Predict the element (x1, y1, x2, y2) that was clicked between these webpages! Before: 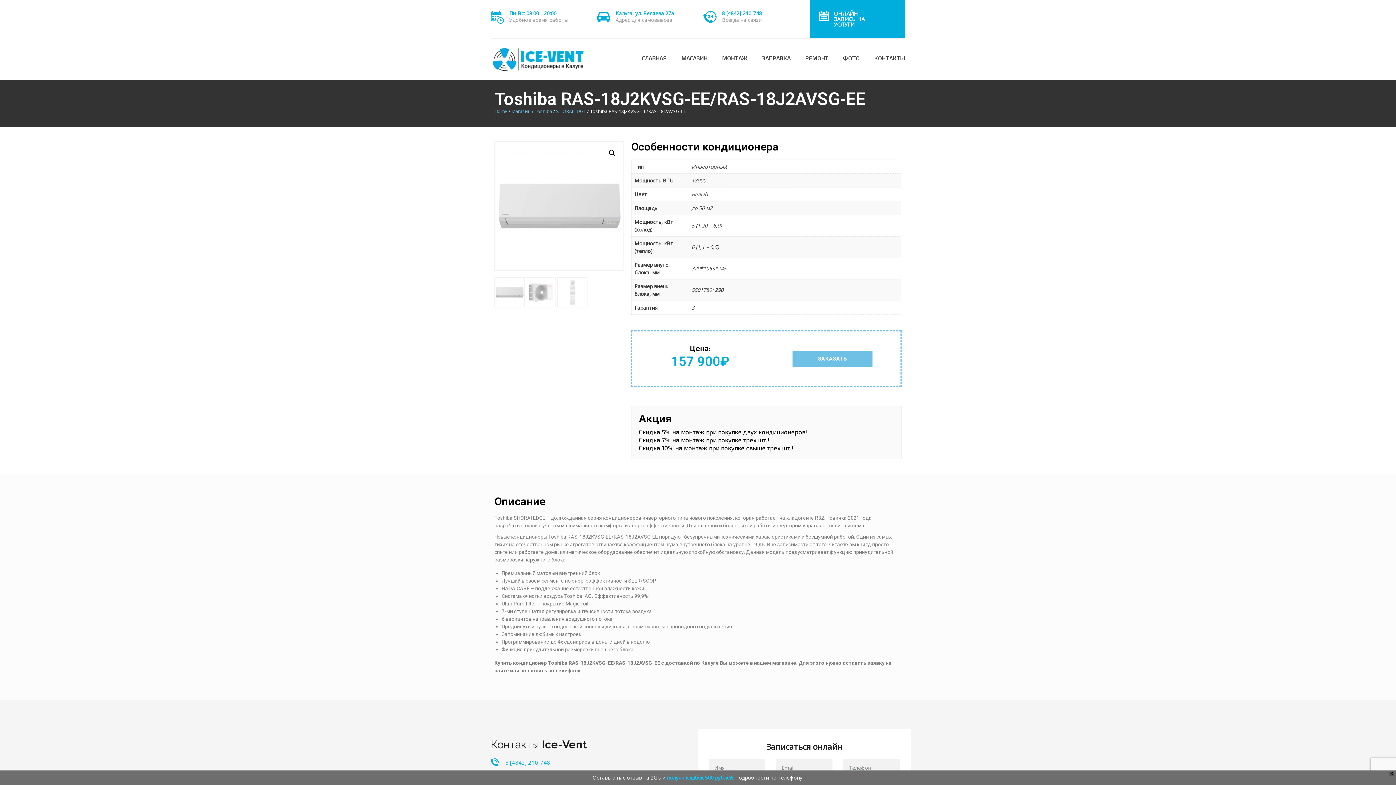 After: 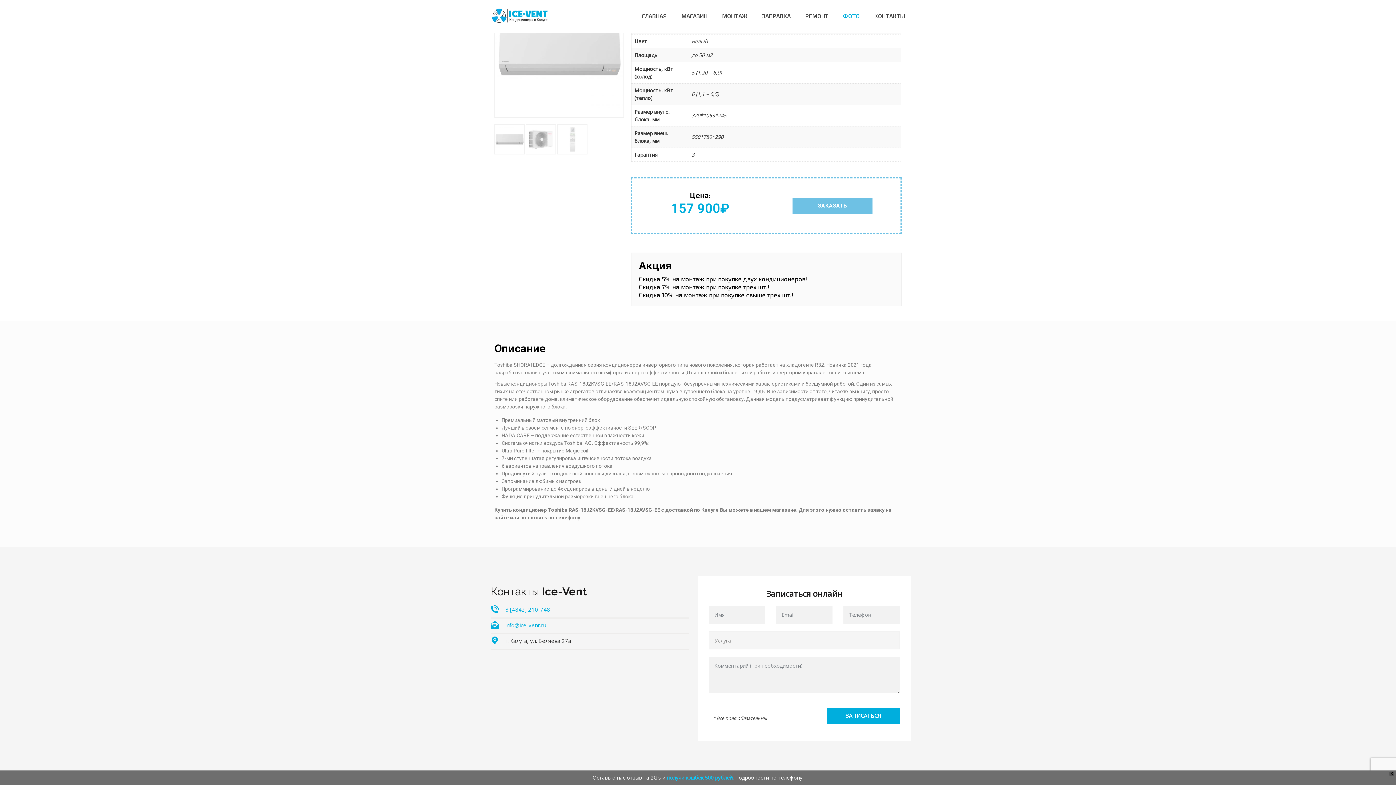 Action: label: ОНЛАЙН ЗАПИСЬ НА УСЛУГИ bbox: (810, 0, 905, 38)